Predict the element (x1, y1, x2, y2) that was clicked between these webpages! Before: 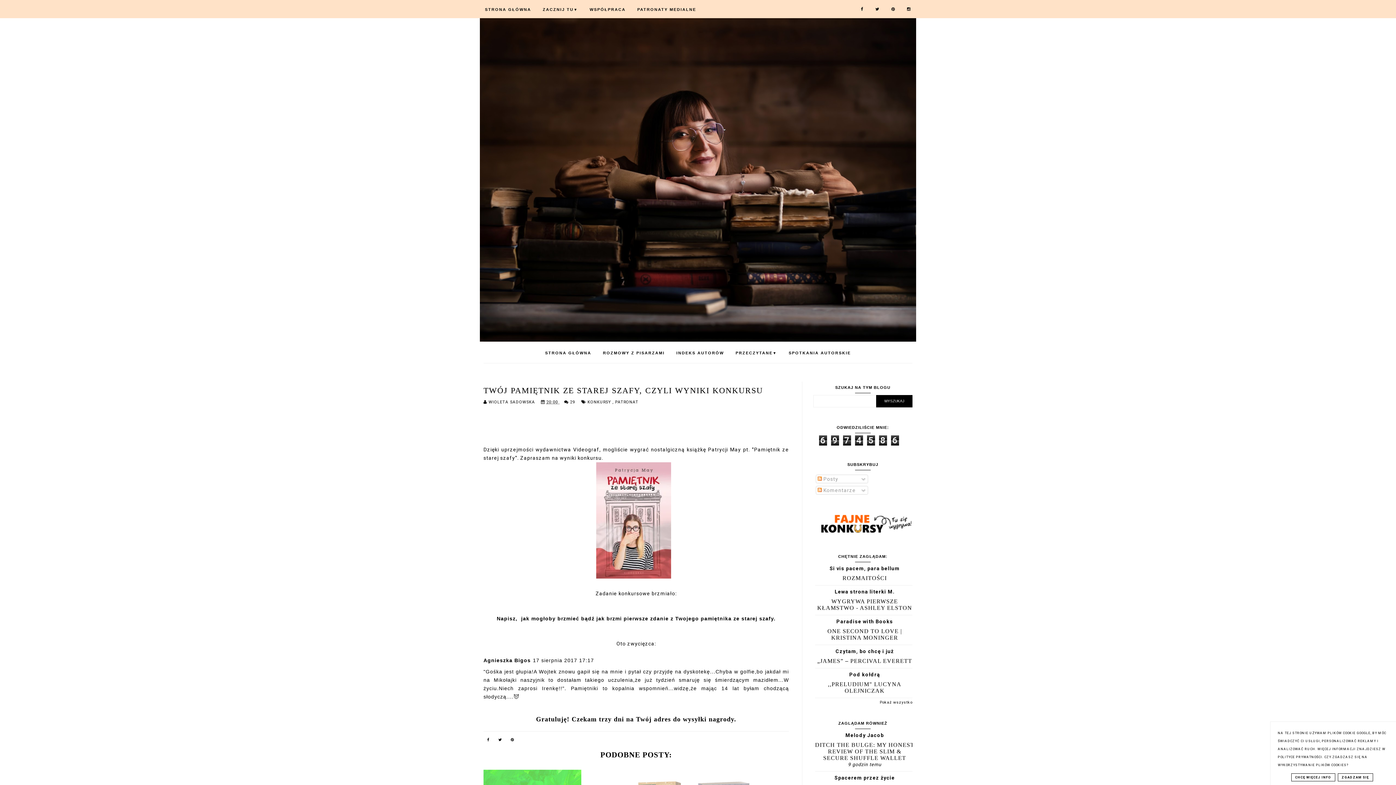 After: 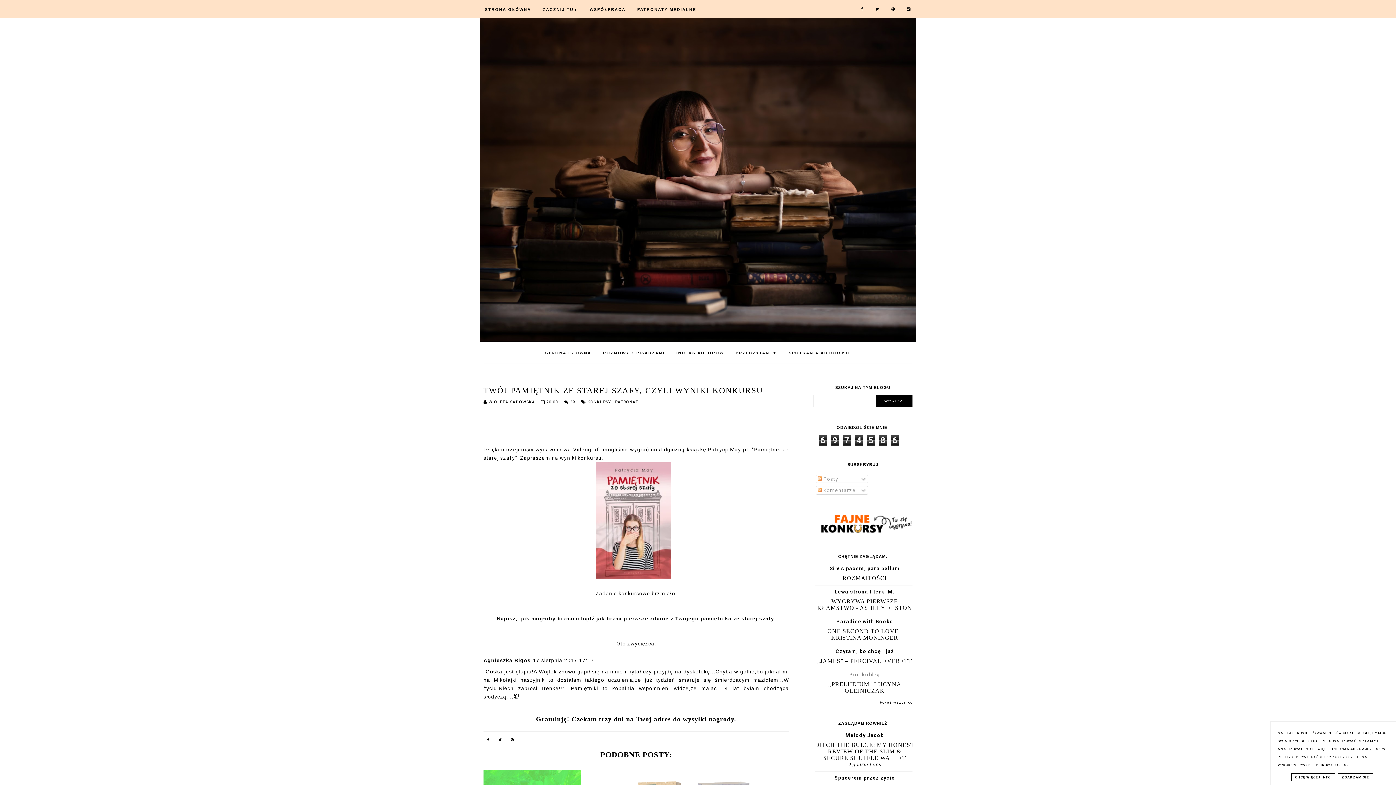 Action: bbox: (849, 672, 880, 677) label: Pod kołdrą